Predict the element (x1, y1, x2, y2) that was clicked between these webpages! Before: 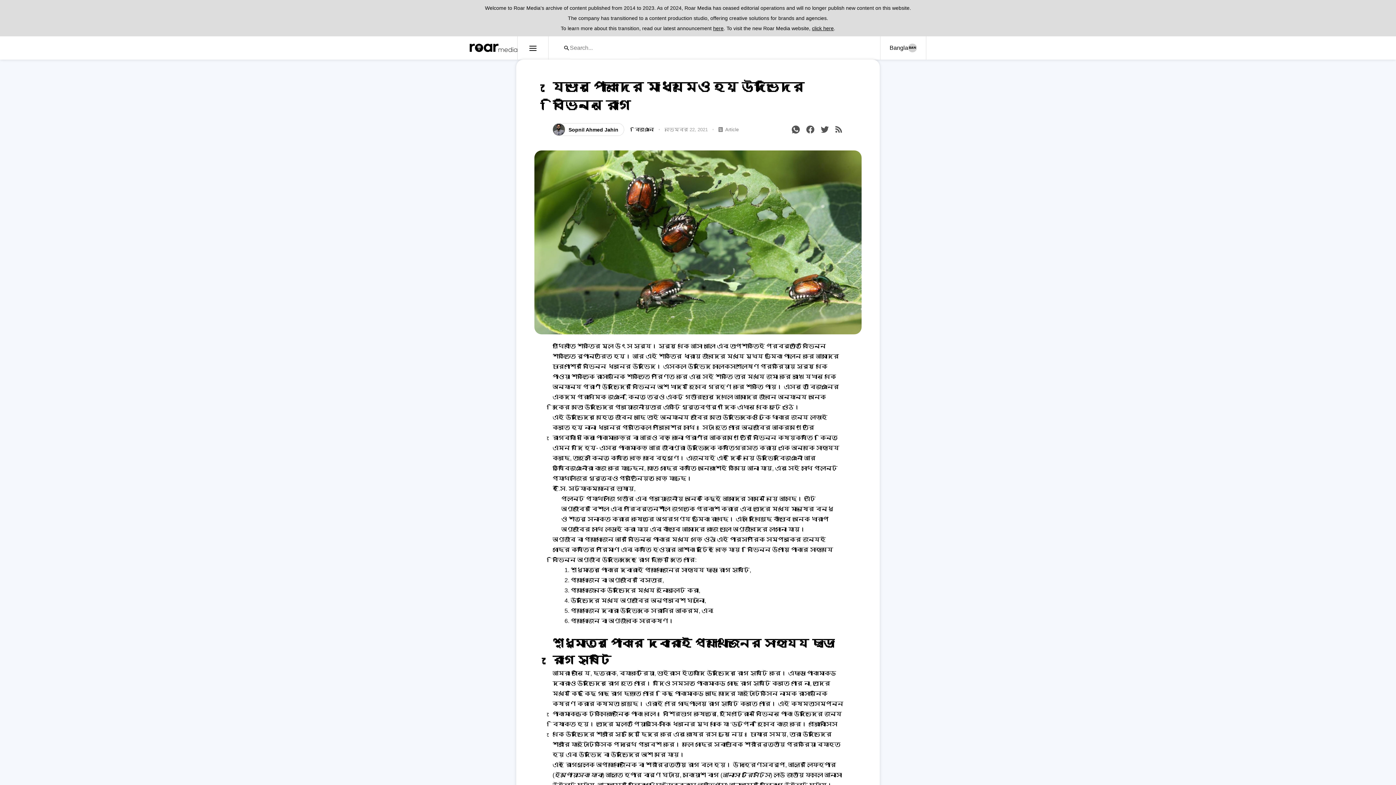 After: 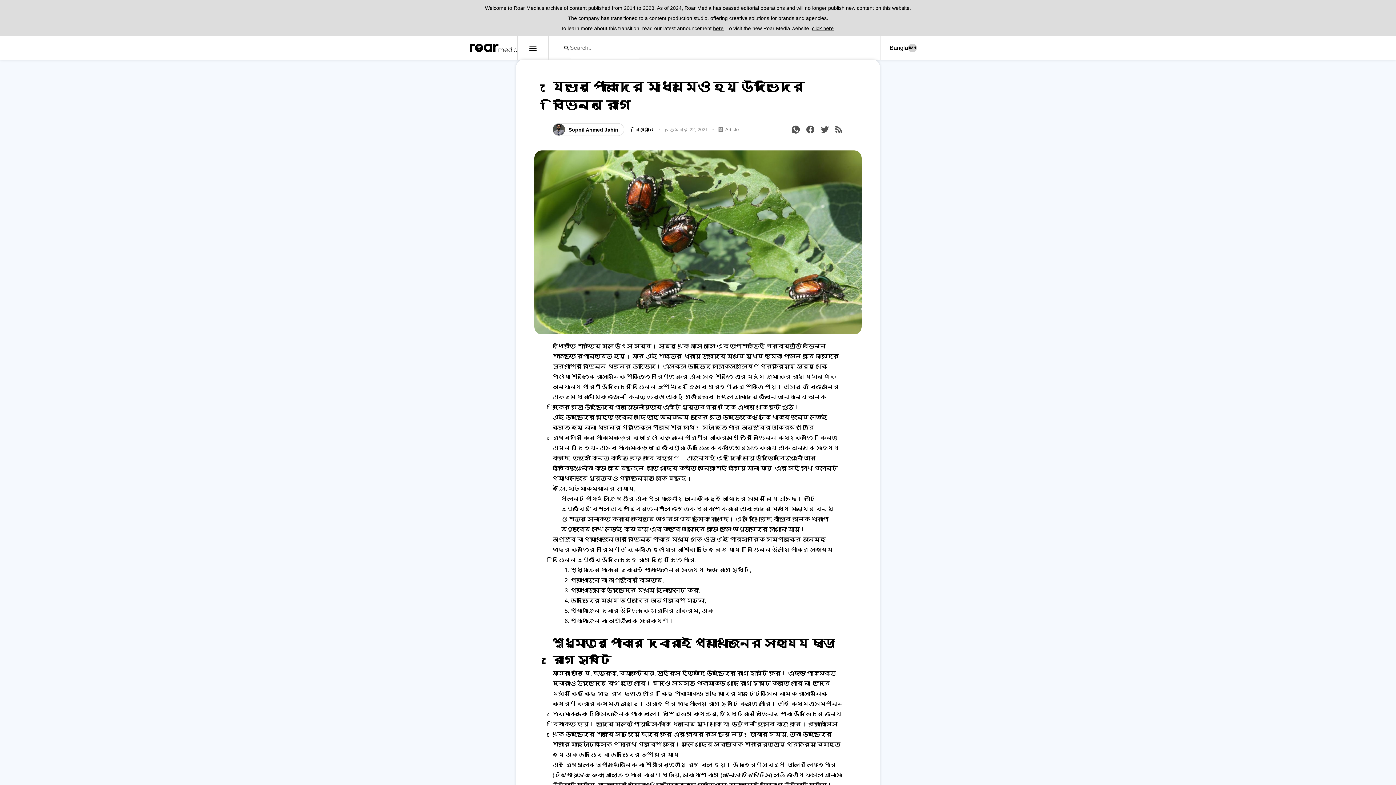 Action: bbox: (737, 691, 778, 697) label: ফাইটোটক্সিন